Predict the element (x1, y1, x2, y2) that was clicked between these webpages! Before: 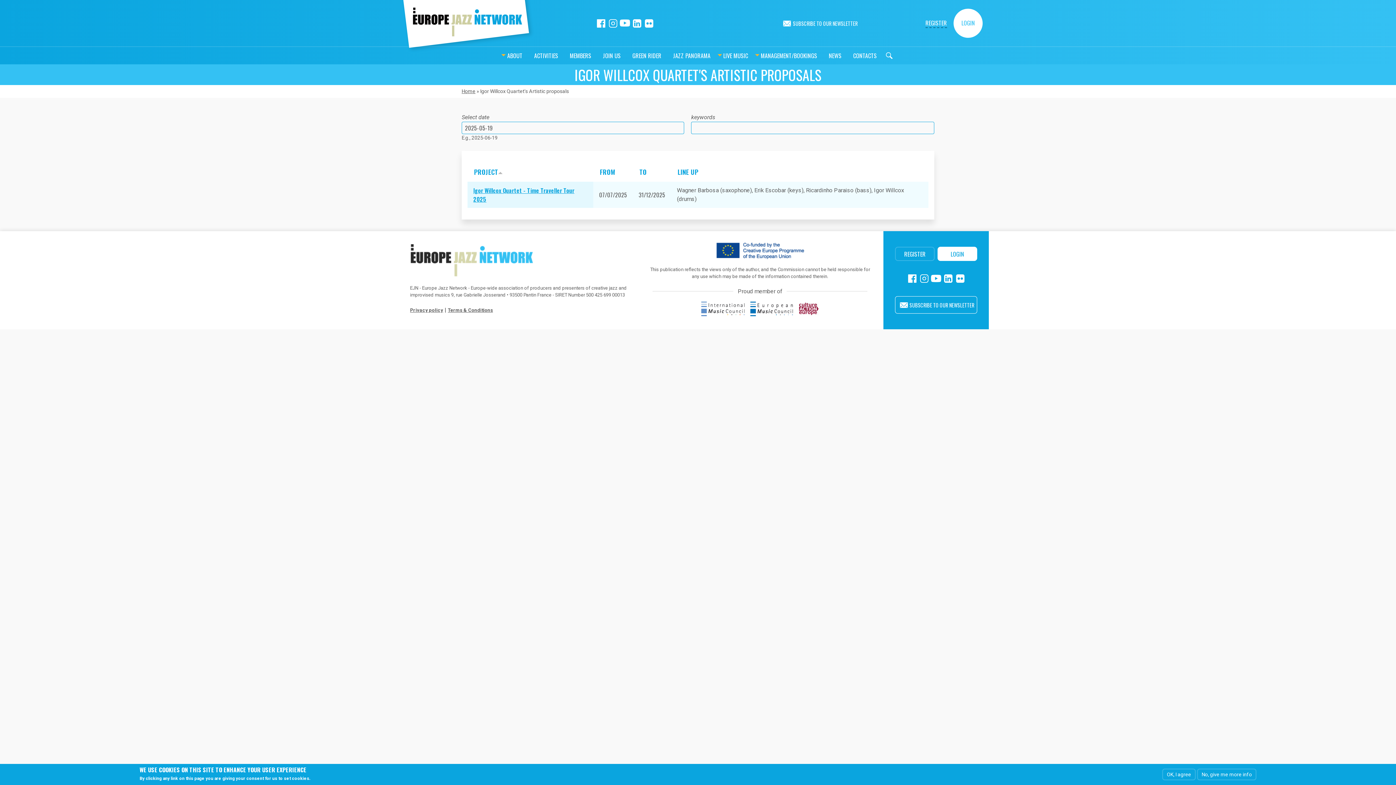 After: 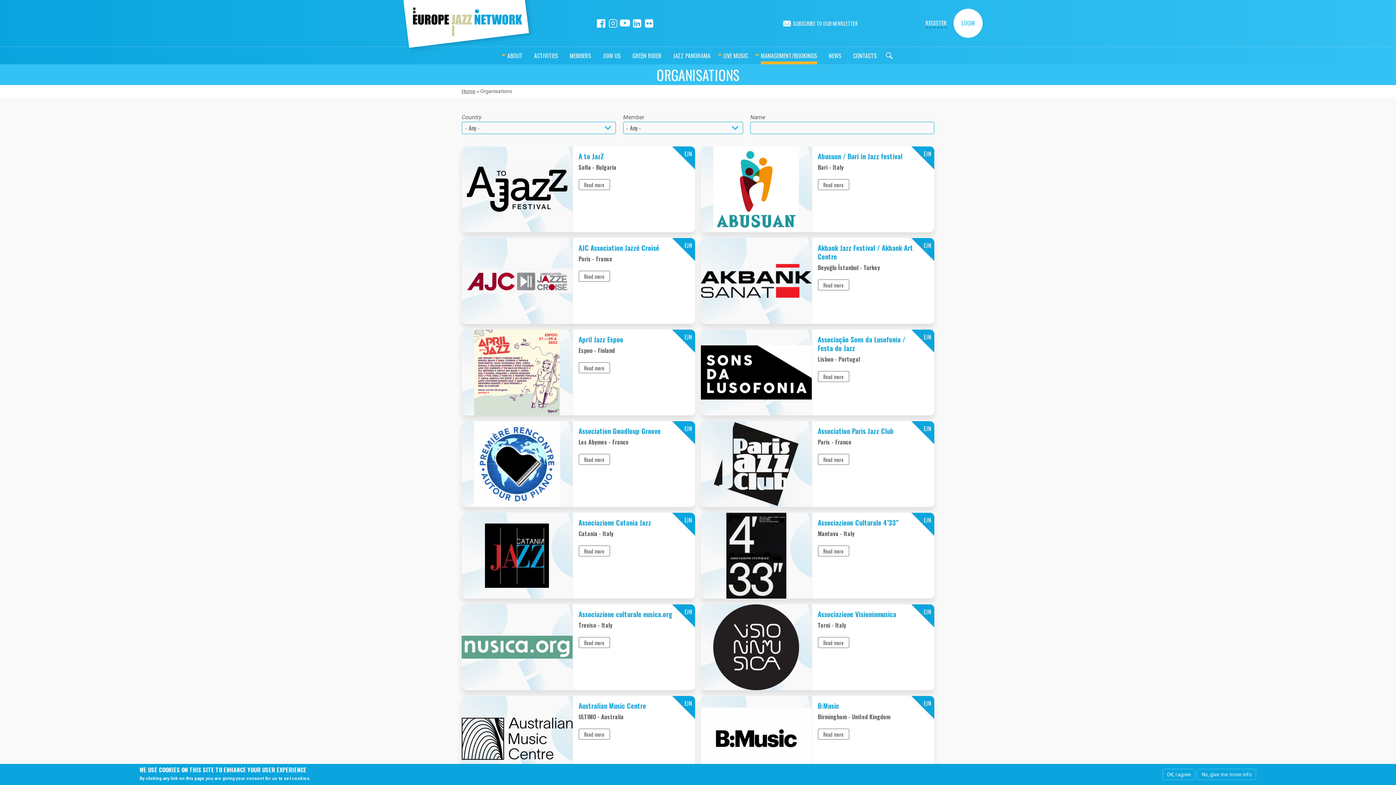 Action: label: MANAGEMENT/BOOKINGS bbox: (761, 46, 817, 64)